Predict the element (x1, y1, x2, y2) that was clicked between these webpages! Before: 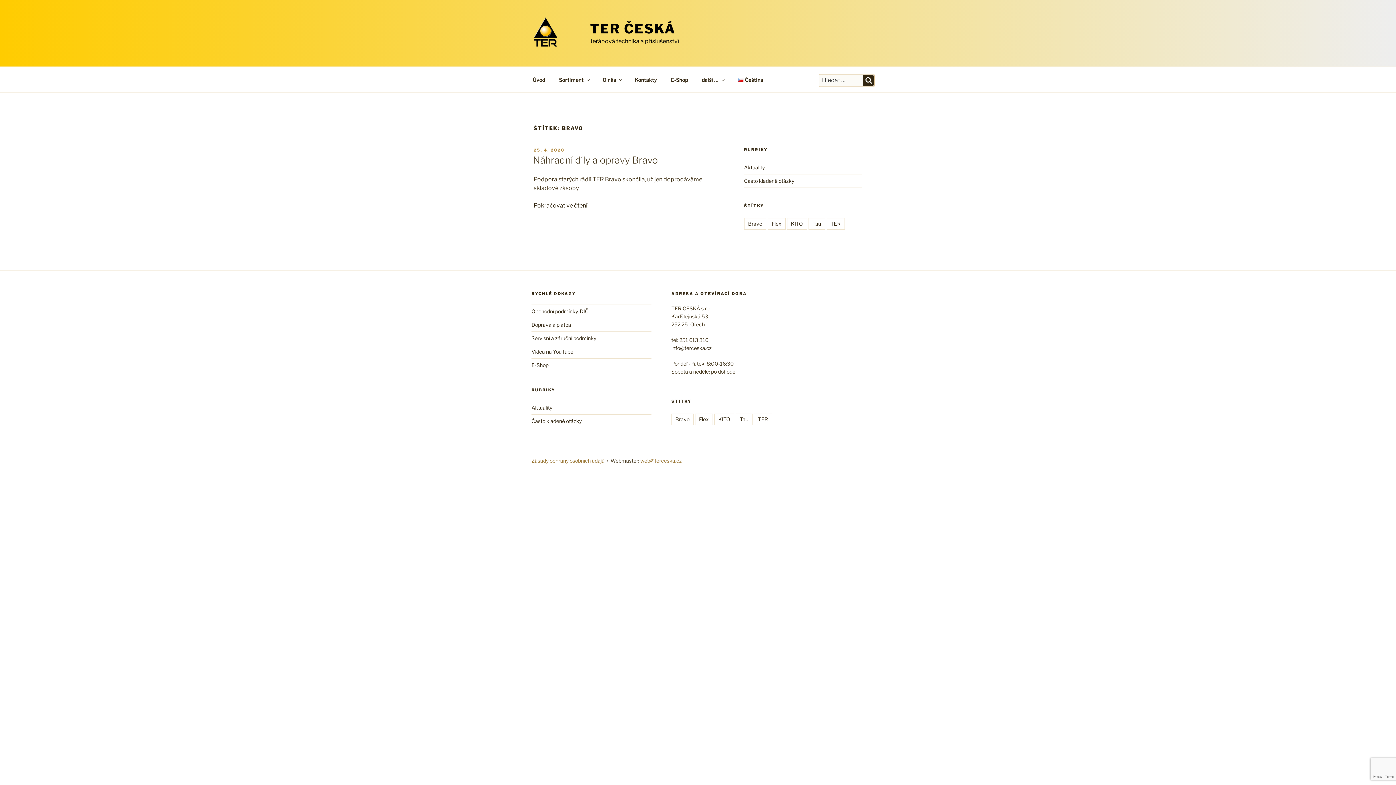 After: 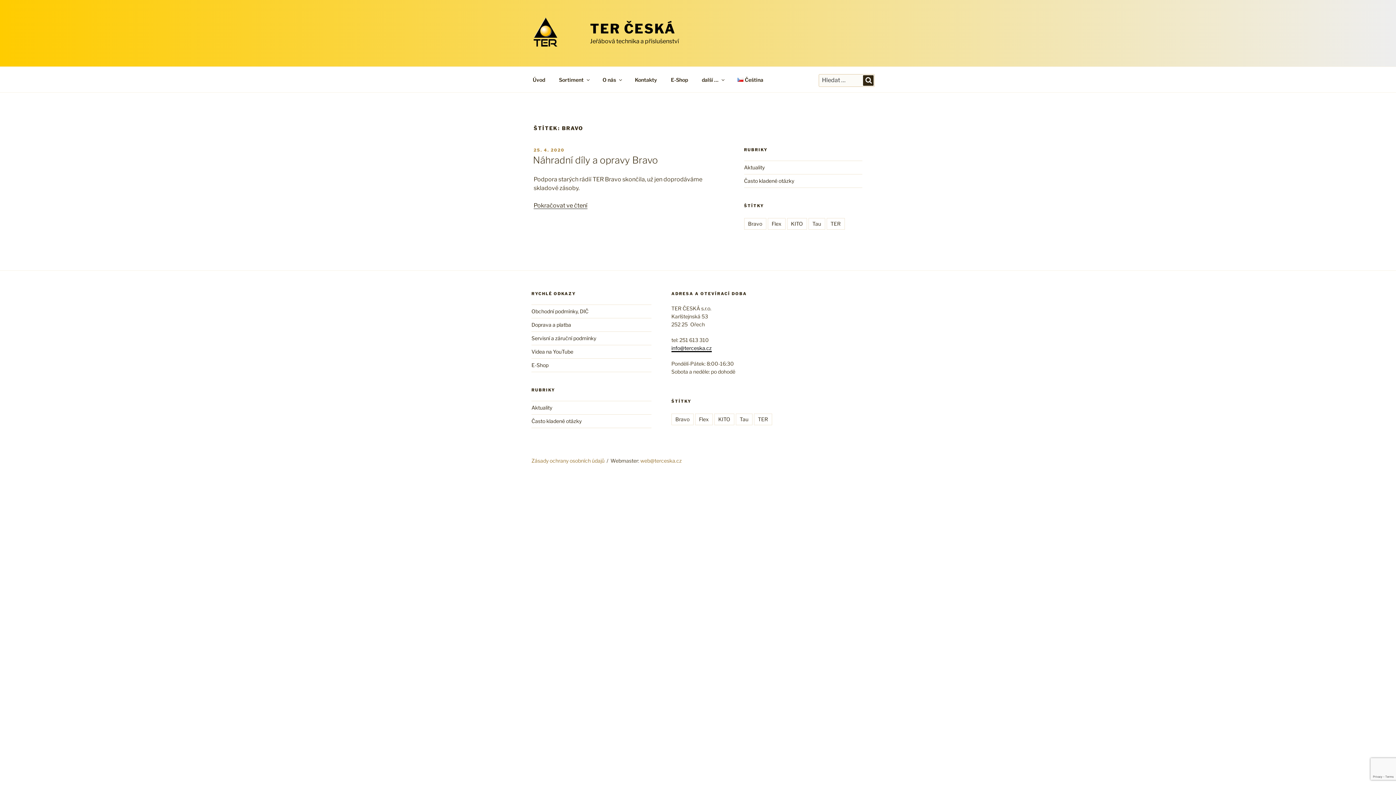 Action: bbox: (671, 344, 711, 351) label: info@terceska.cz